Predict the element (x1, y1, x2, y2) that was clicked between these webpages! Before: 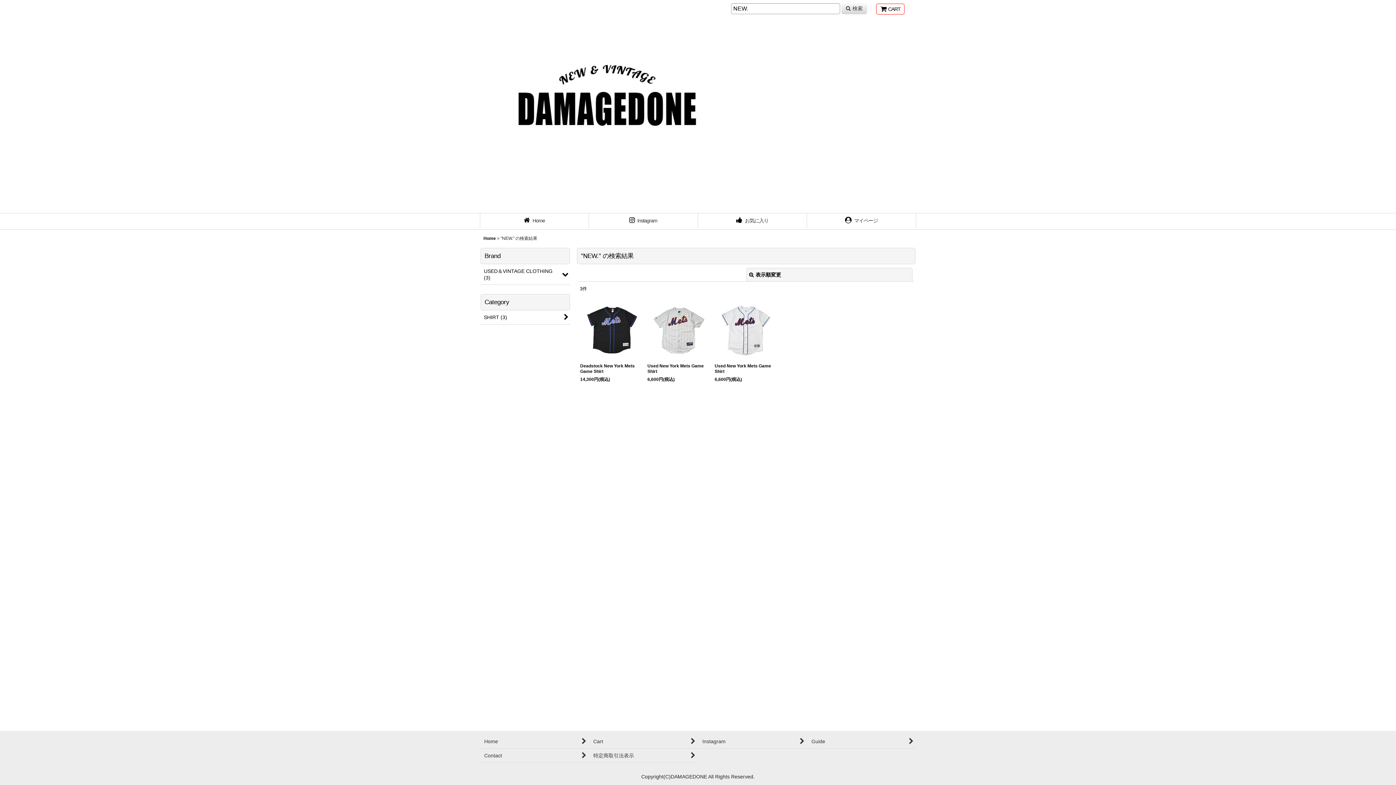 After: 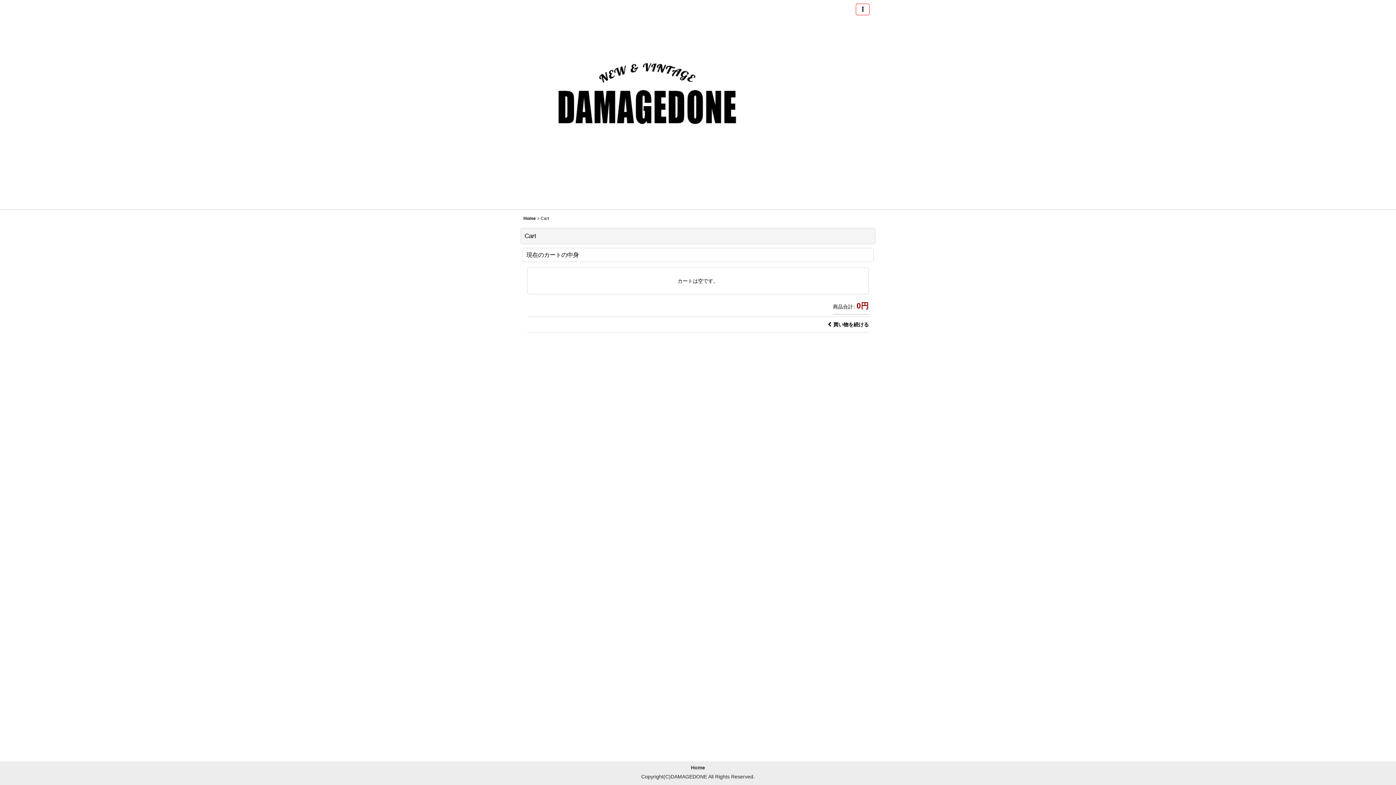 Action: label: CART bbox: (876, 3, 904, 14)